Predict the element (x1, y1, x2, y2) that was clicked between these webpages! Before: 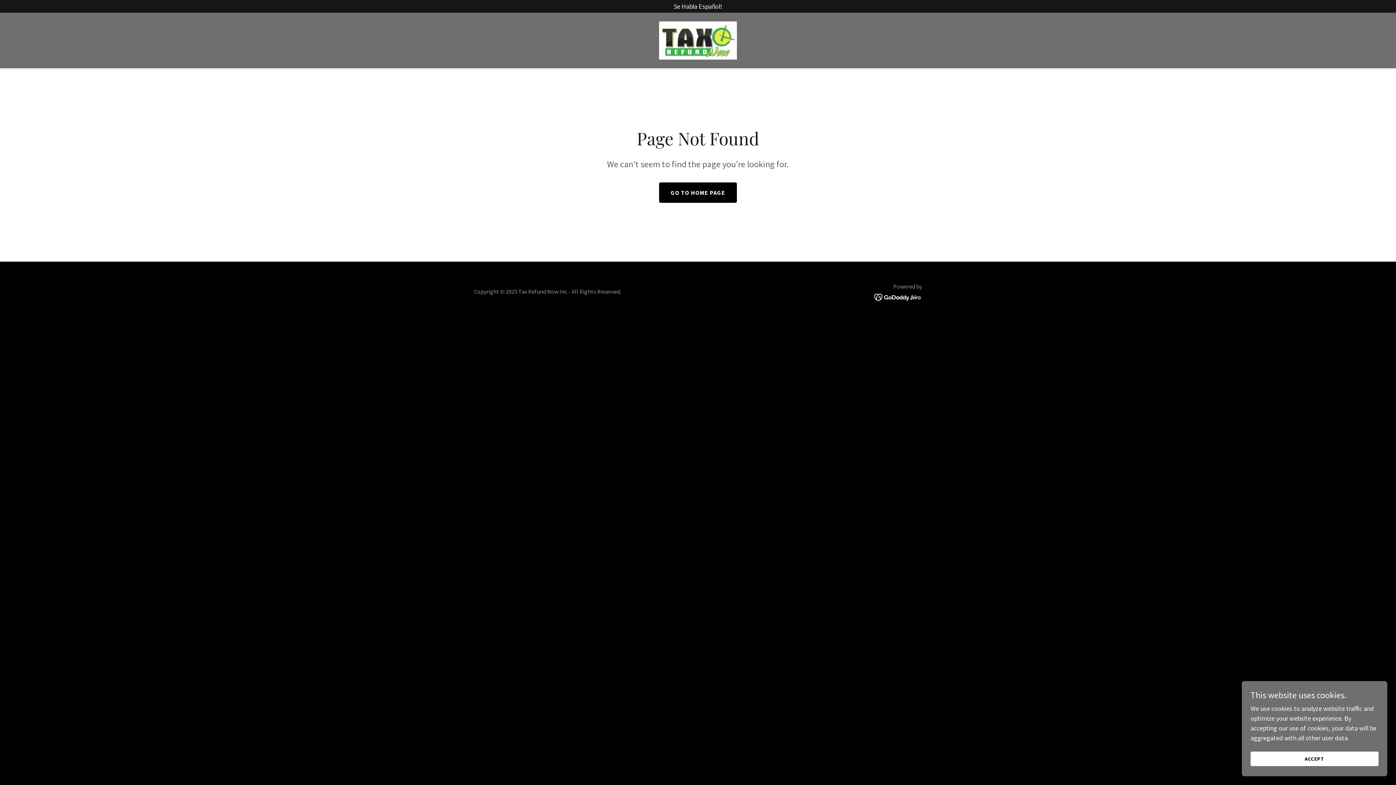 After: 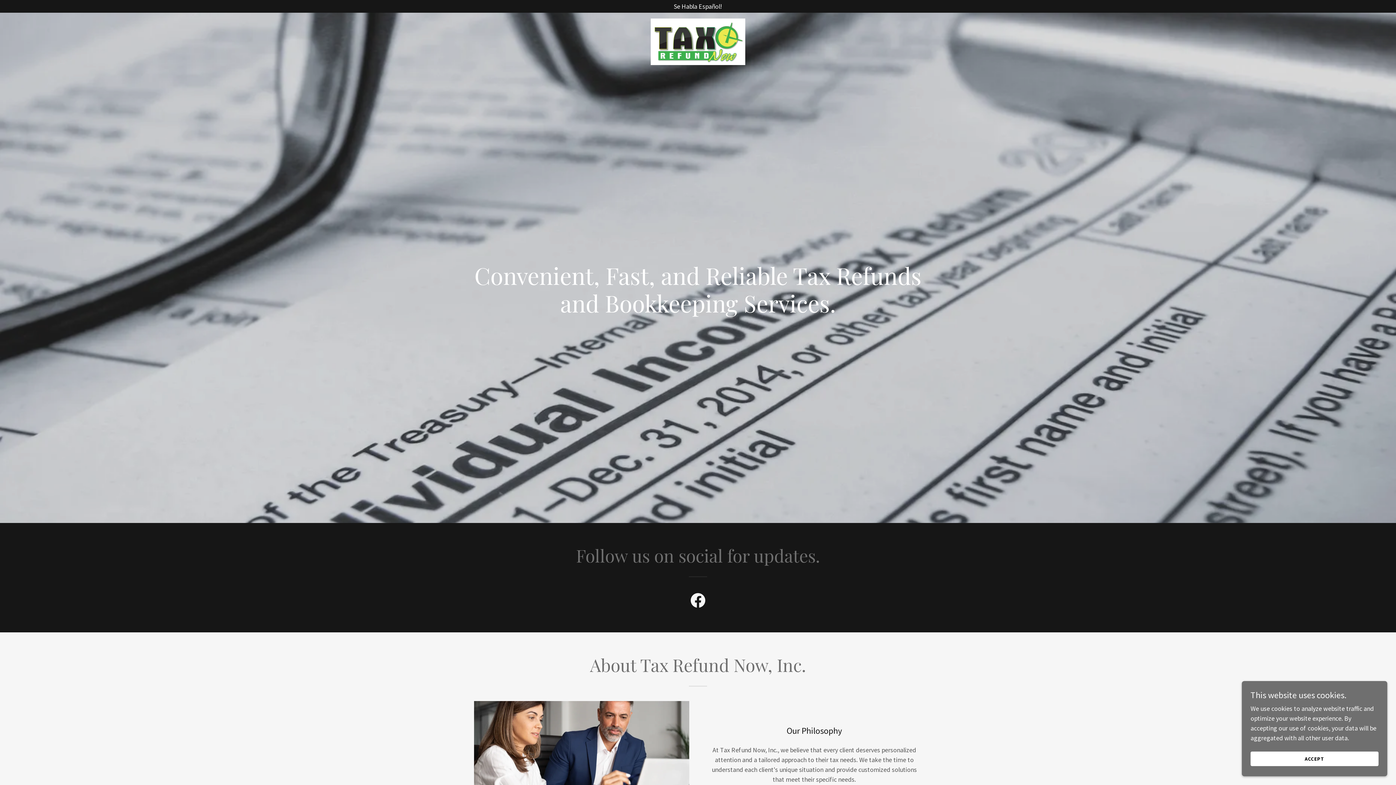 Action: bbox: (659, 35, 737, 43)